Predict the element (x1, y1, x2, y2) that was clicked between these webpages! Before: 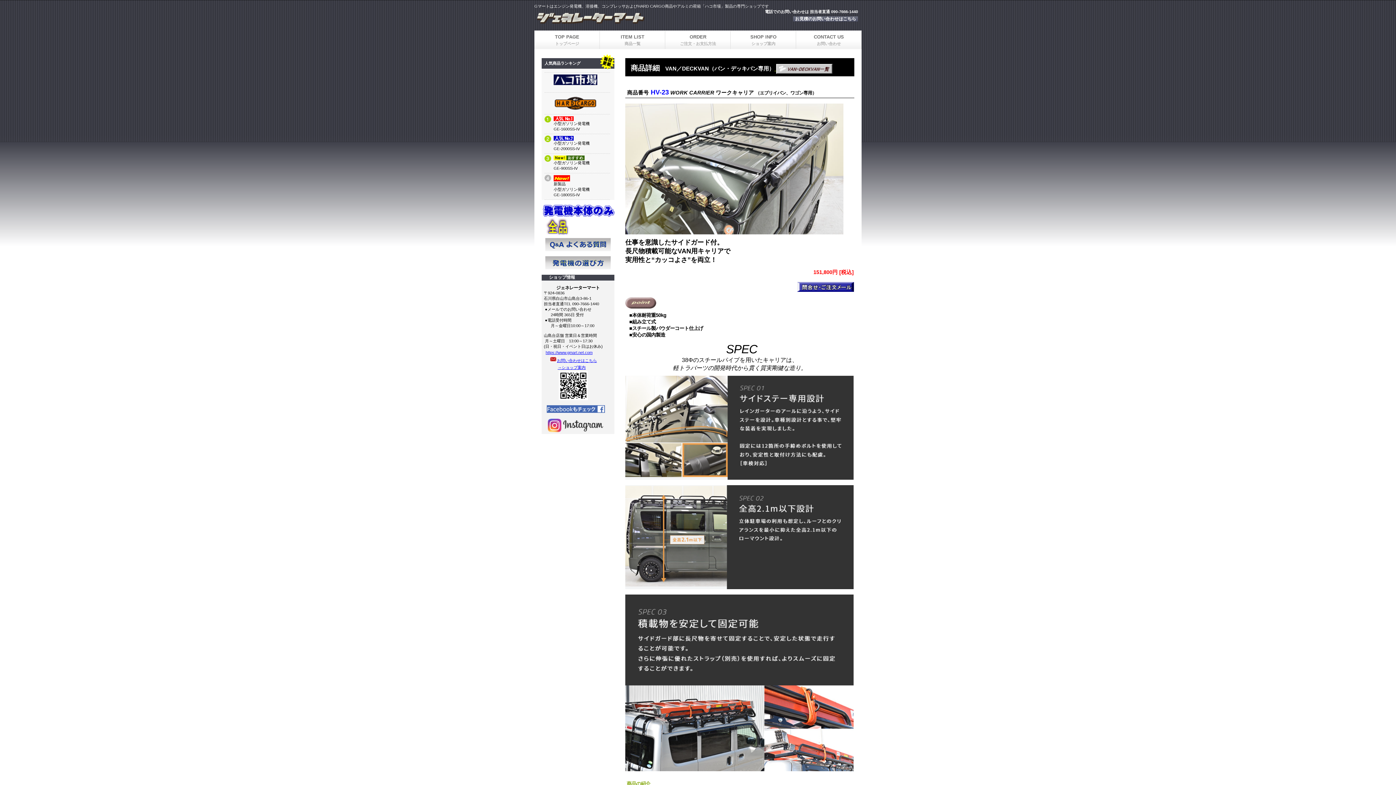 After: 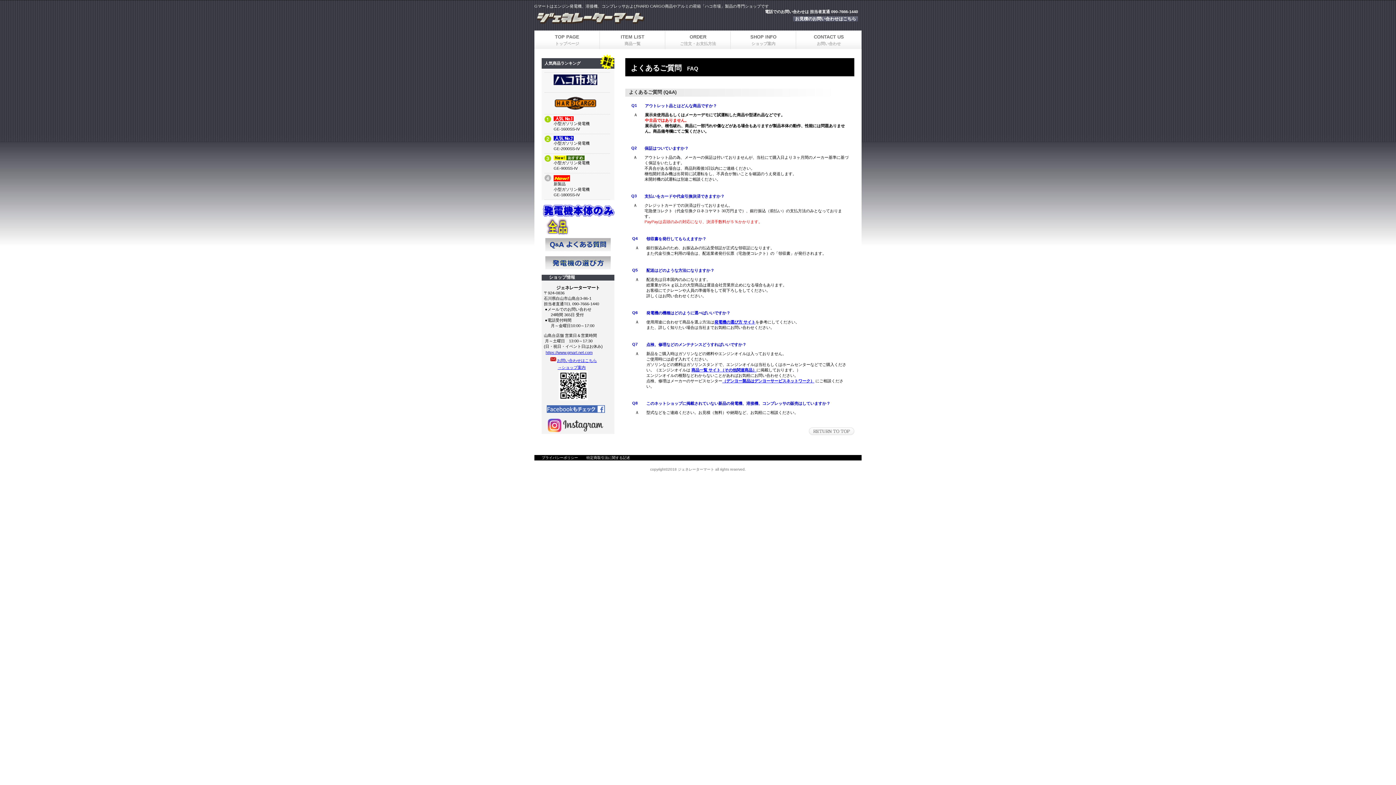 Action: bbox: (545, 248, 610, 252)